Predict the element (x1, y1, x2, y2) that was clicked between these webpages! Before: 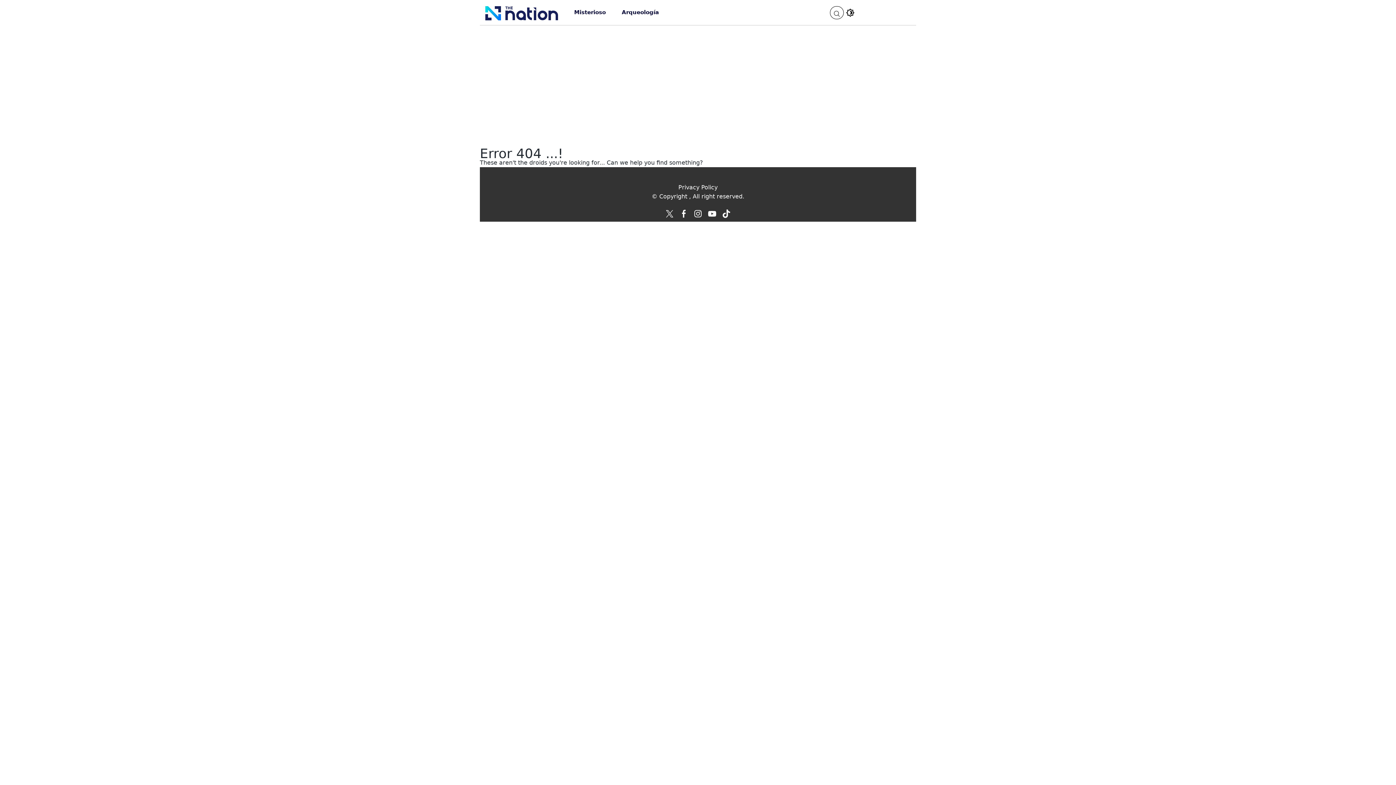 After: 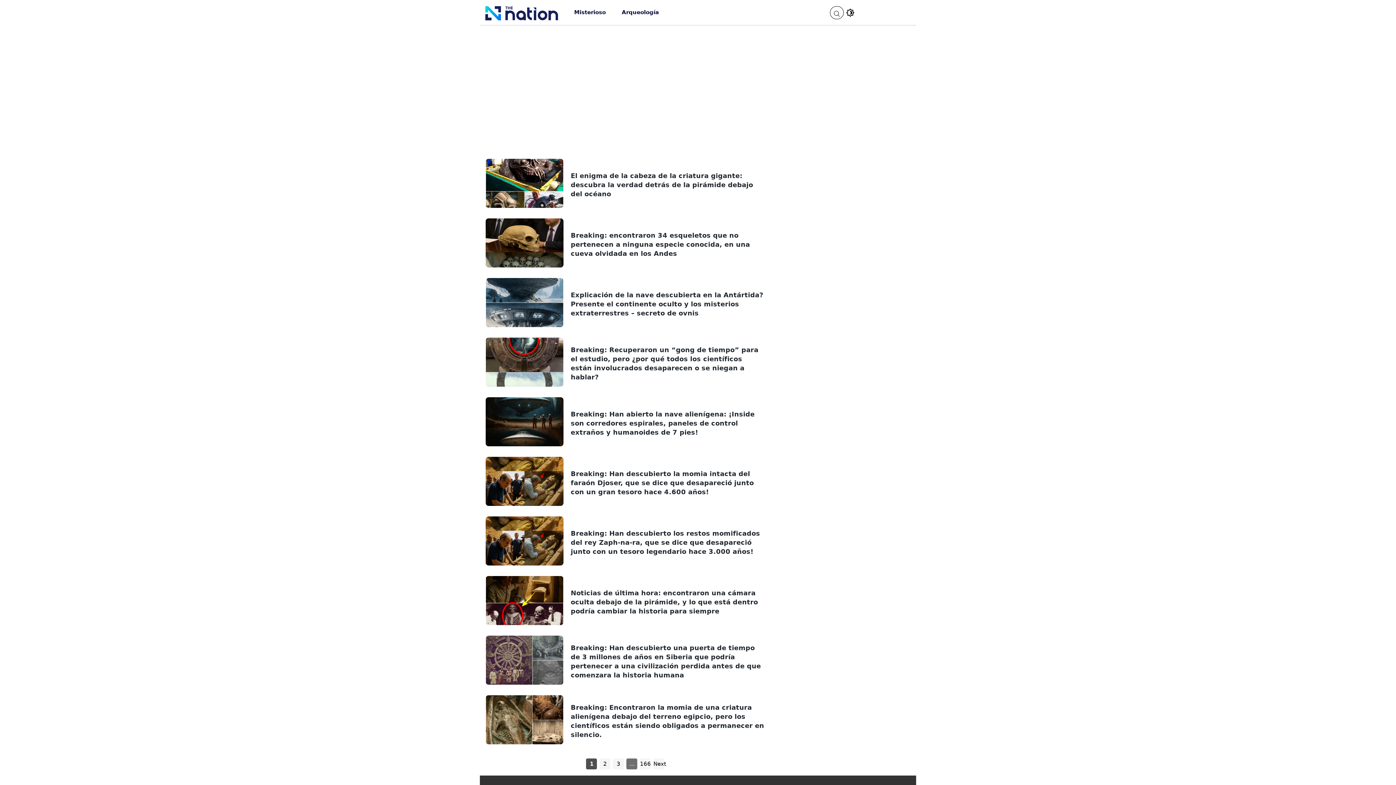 Action: label: Misterioso bbox: (571, 4, 608, 20)